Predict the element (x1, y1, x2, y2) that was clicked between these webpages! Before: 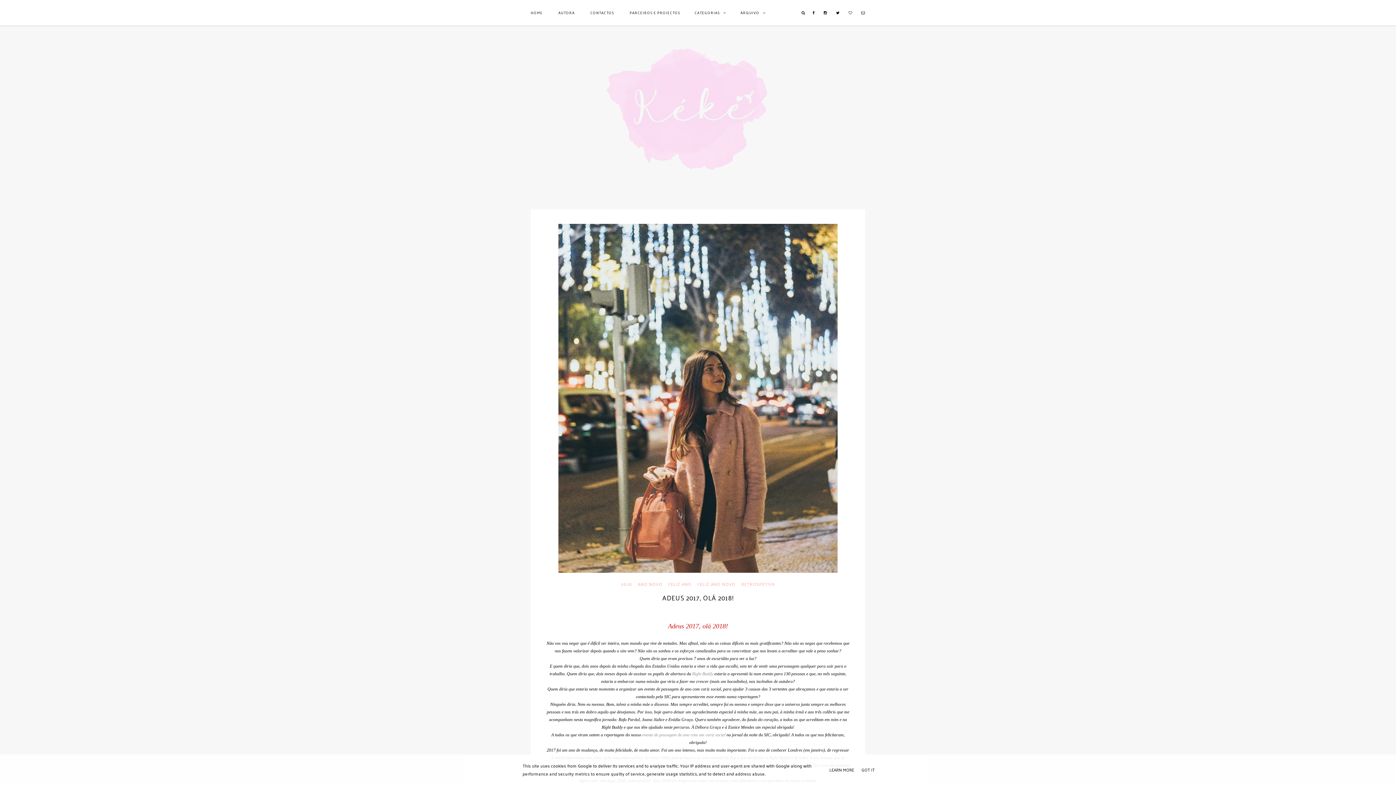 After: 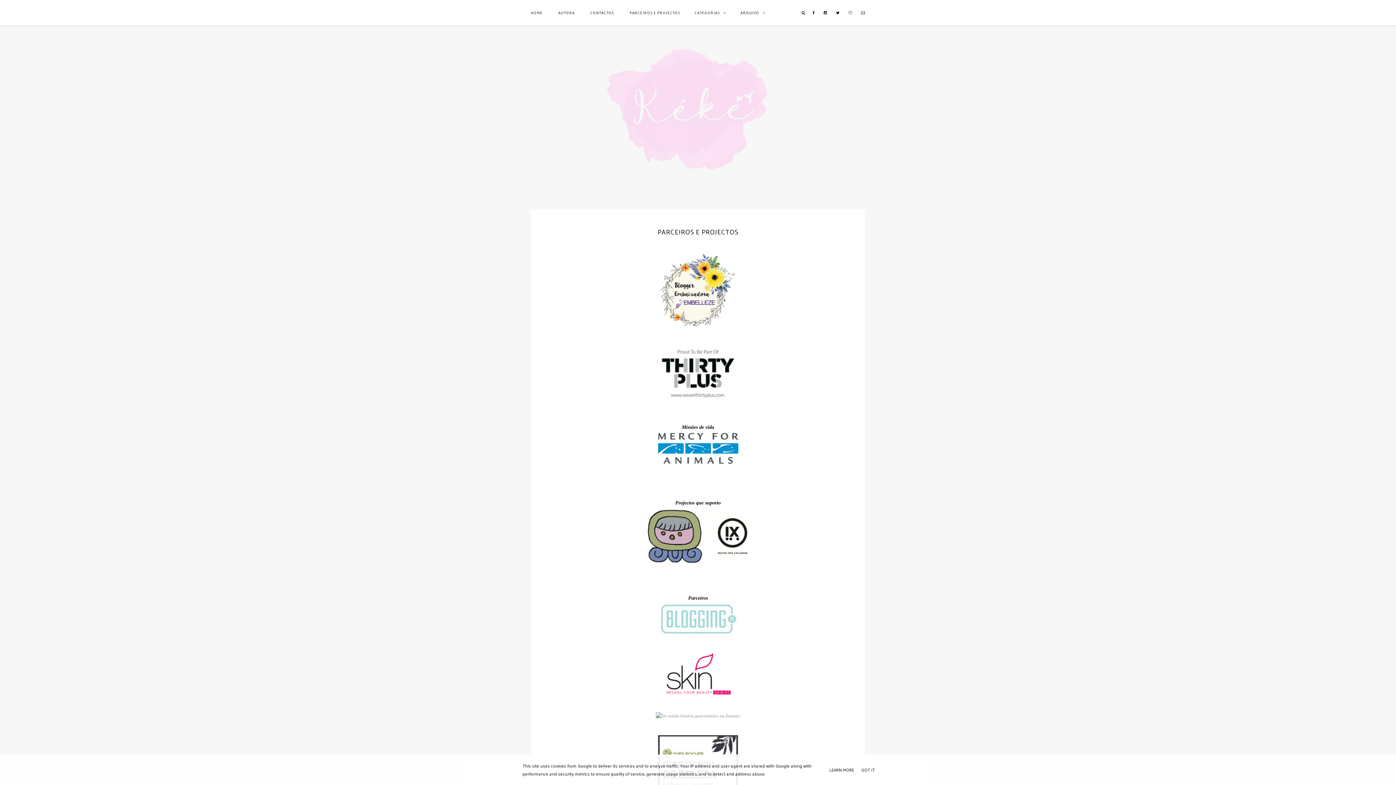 Action: bbox: (629, 0, 694, 25) label: PARCEIROS E PROJECTOS